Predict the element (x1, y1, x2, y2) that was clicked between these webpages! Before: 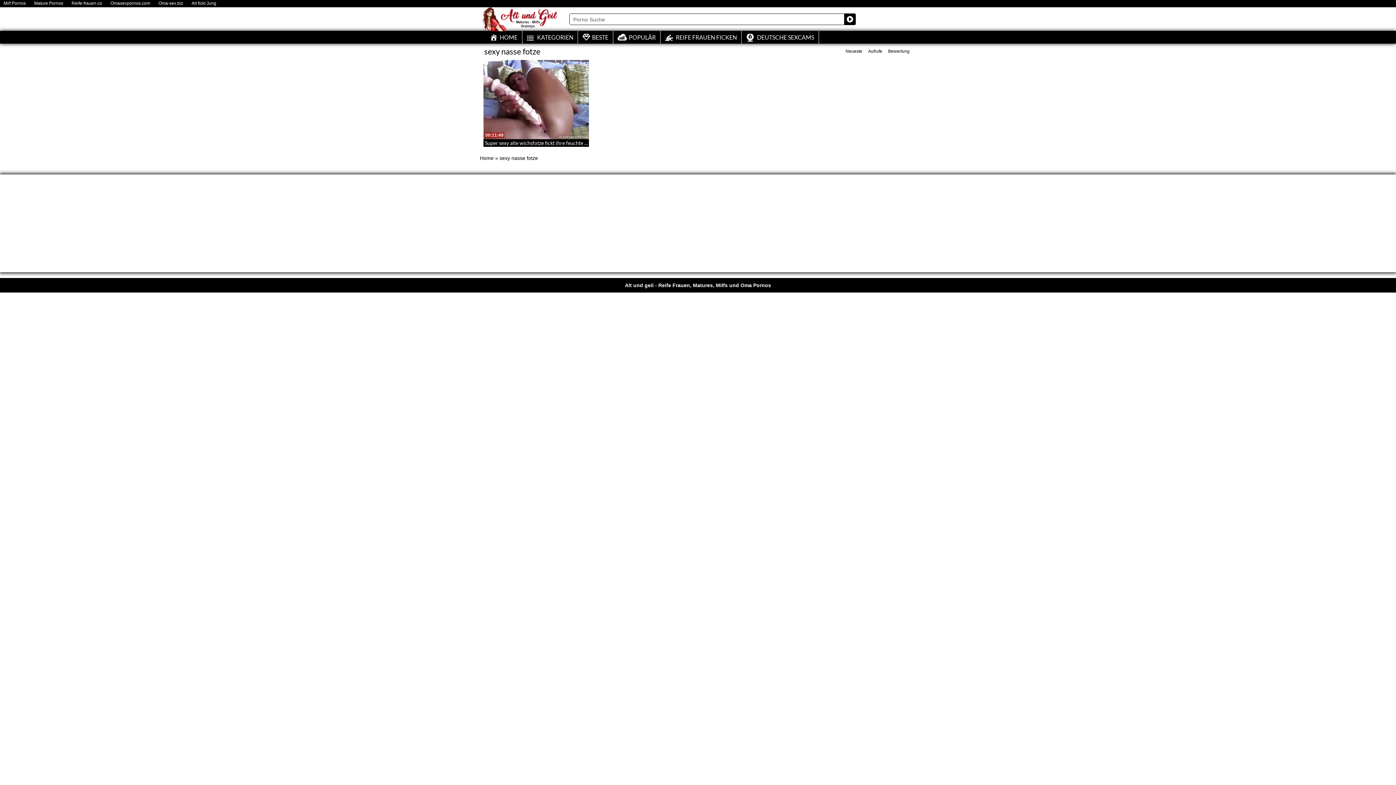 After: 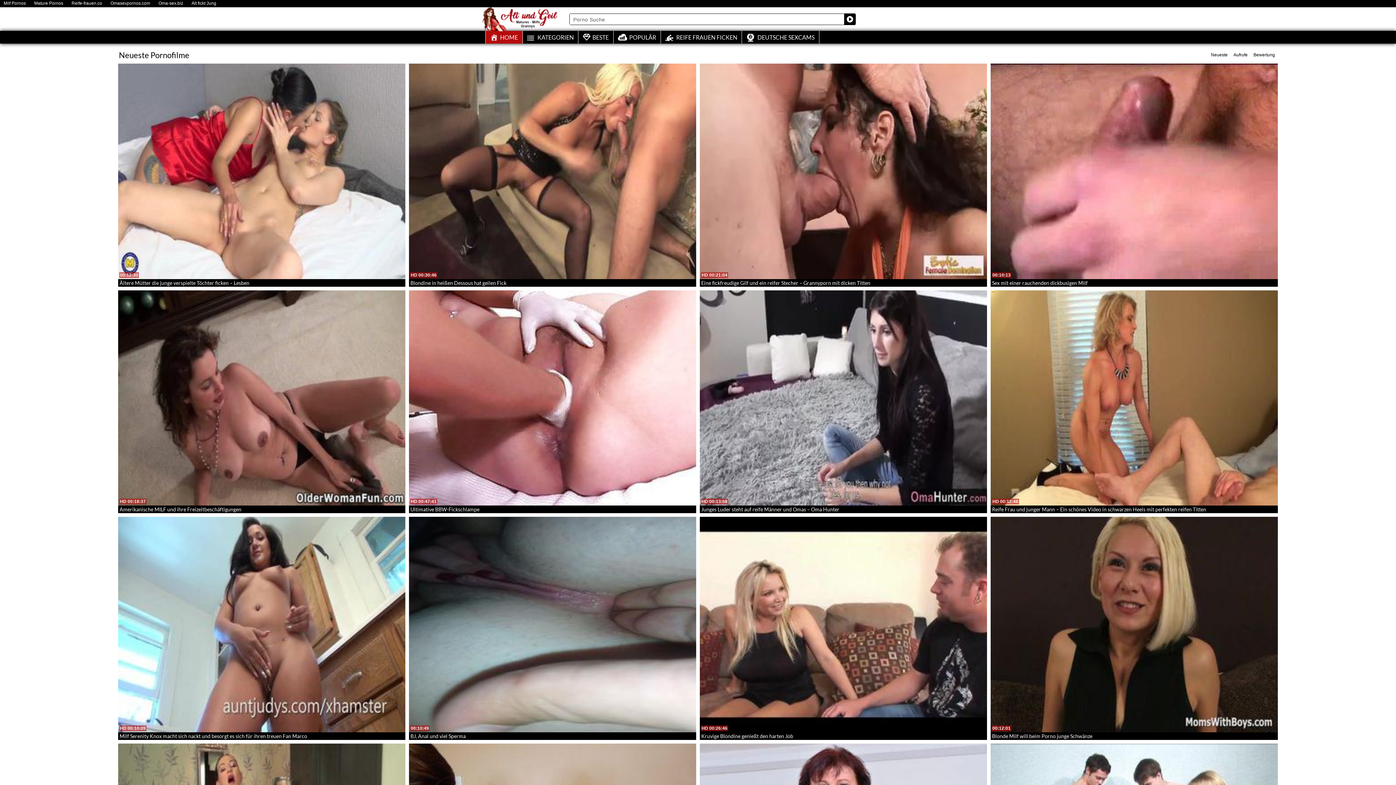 Action: label: Home bbox: (480, 155, 493, 160)